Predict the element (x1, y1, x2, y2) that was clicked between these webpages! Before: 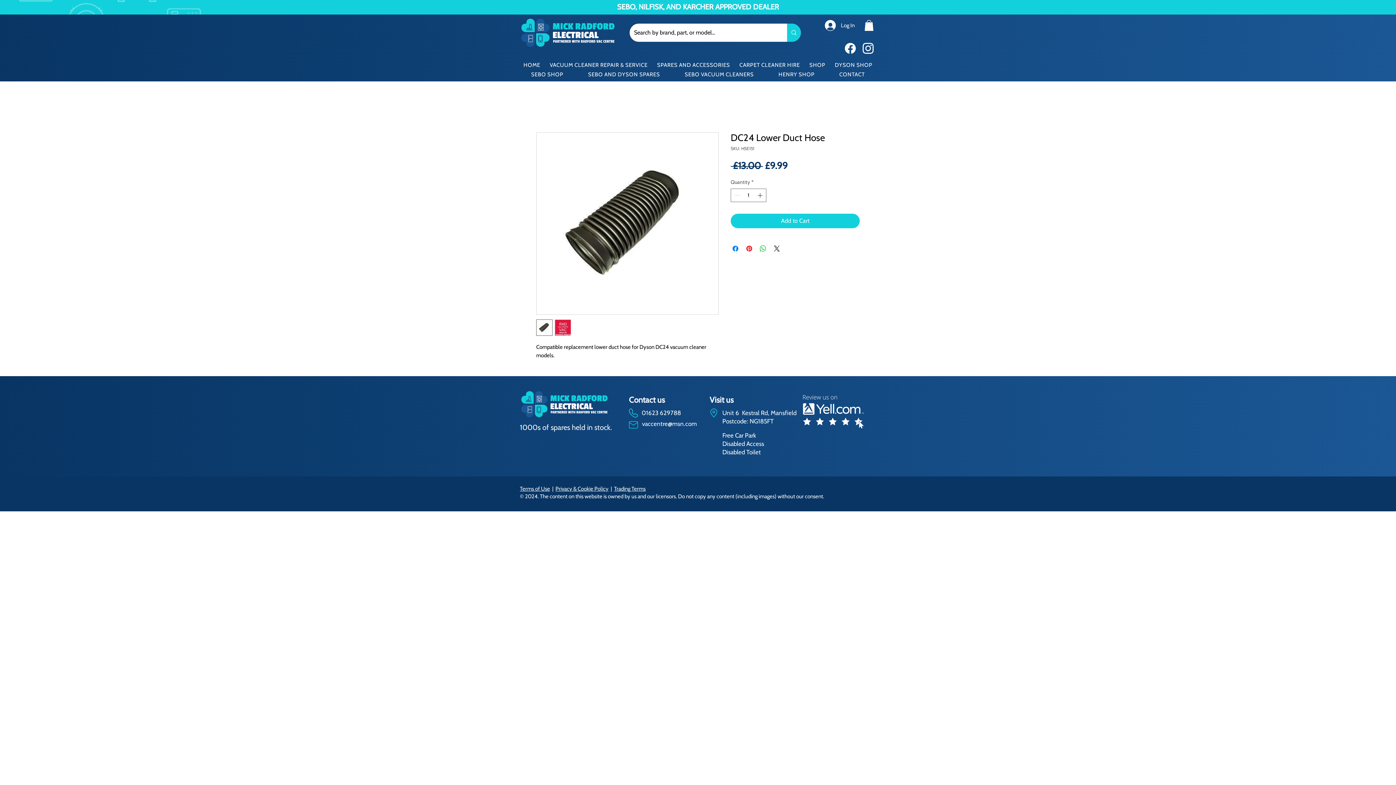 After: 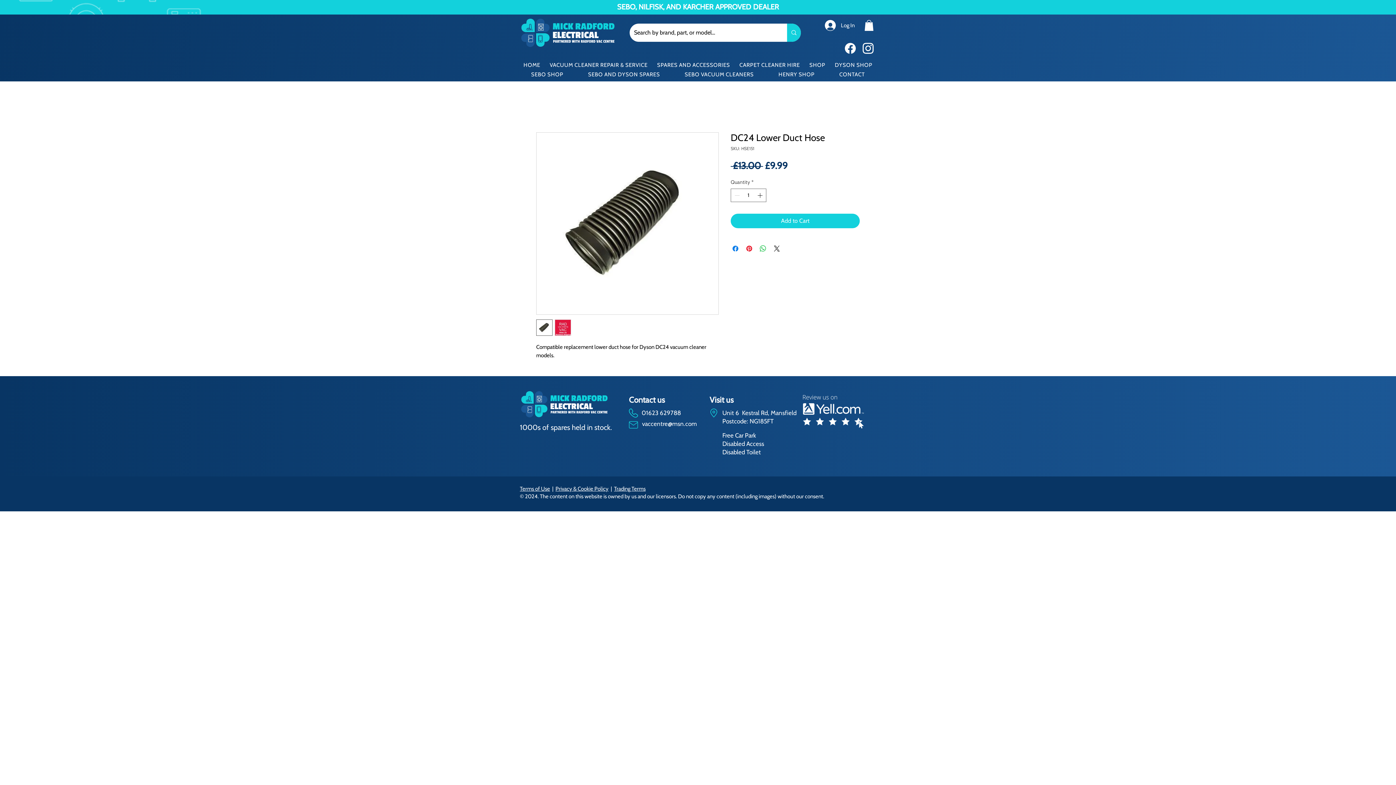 Action: label: SHOP bbox: (805, 61, 829, 68)